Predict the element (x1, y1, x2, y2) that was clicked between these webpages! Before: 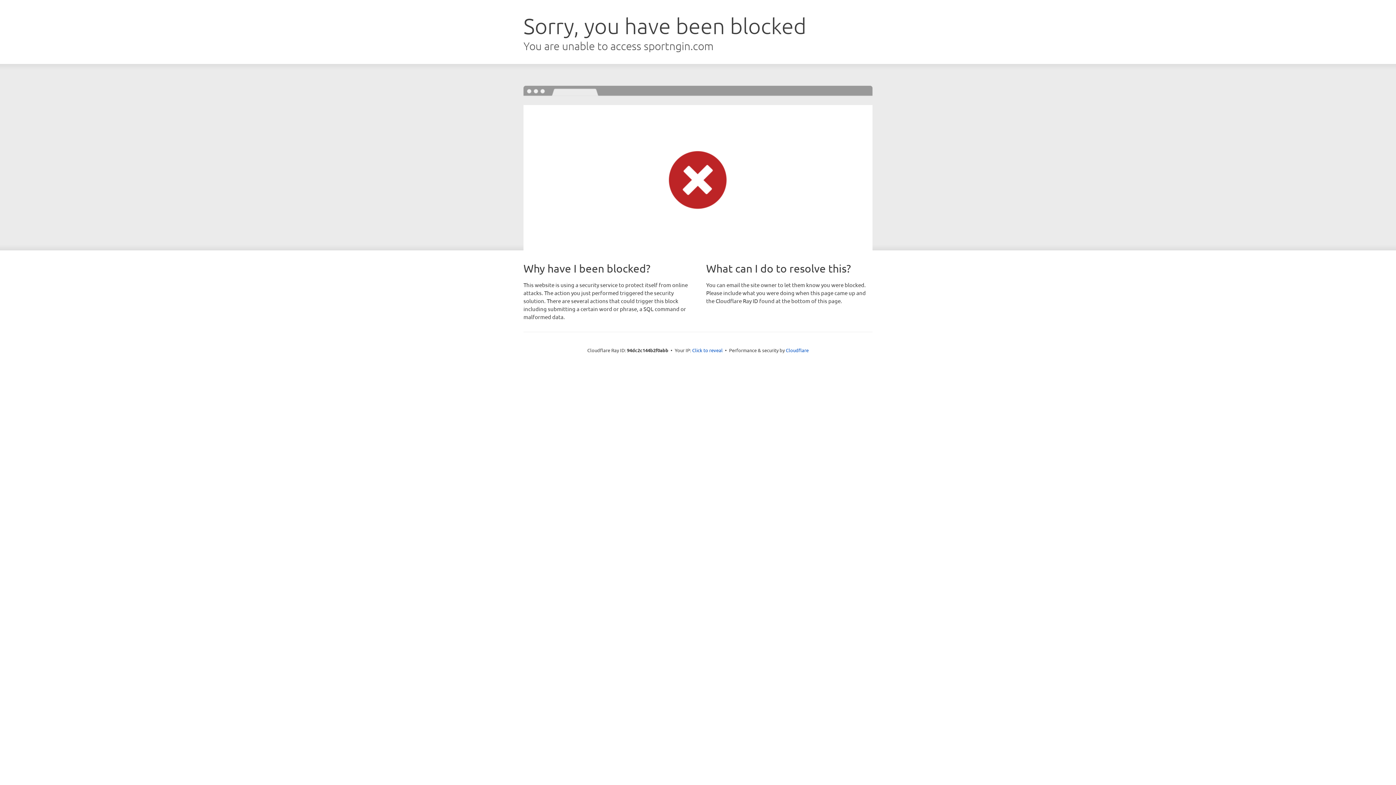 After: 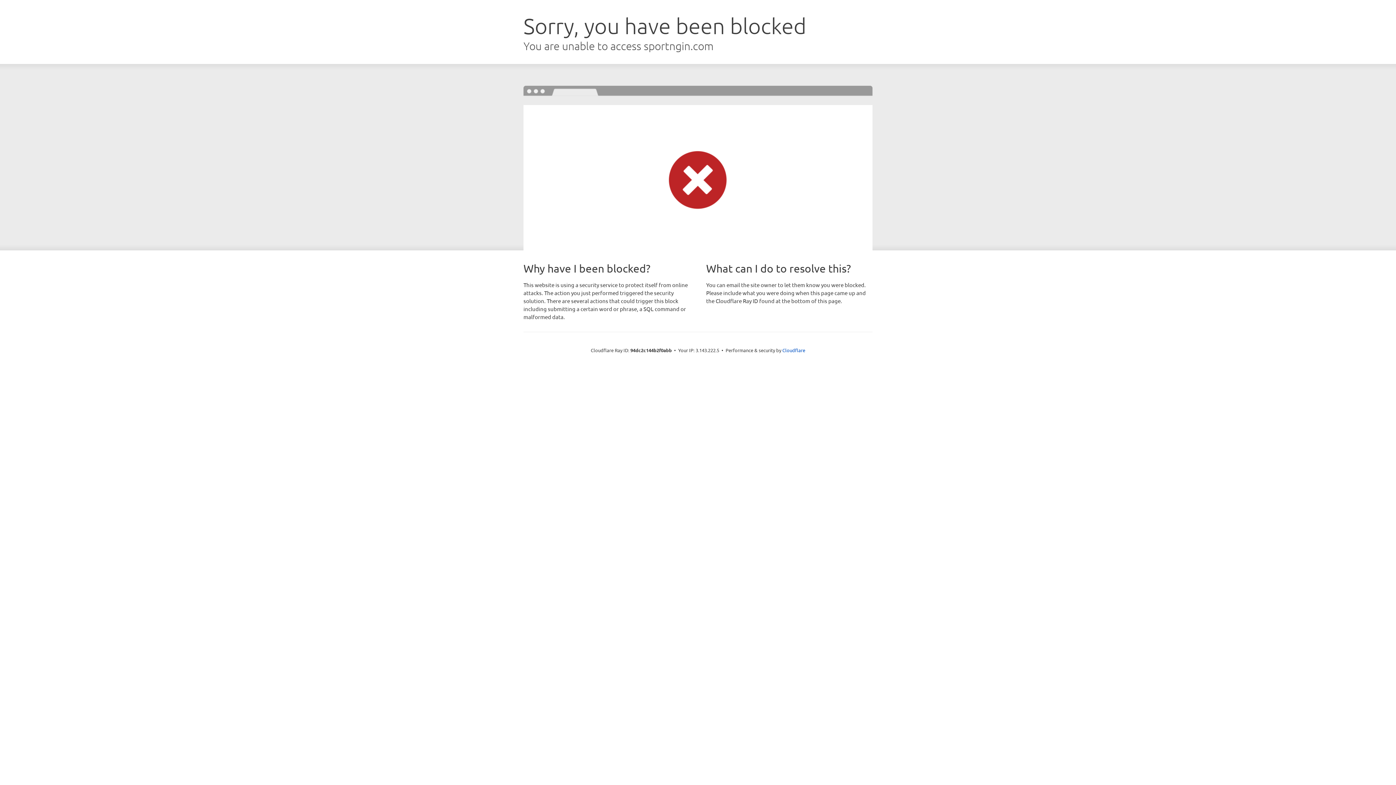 Action: label: Click to reveal bbox: (692, 346, 722, 353)